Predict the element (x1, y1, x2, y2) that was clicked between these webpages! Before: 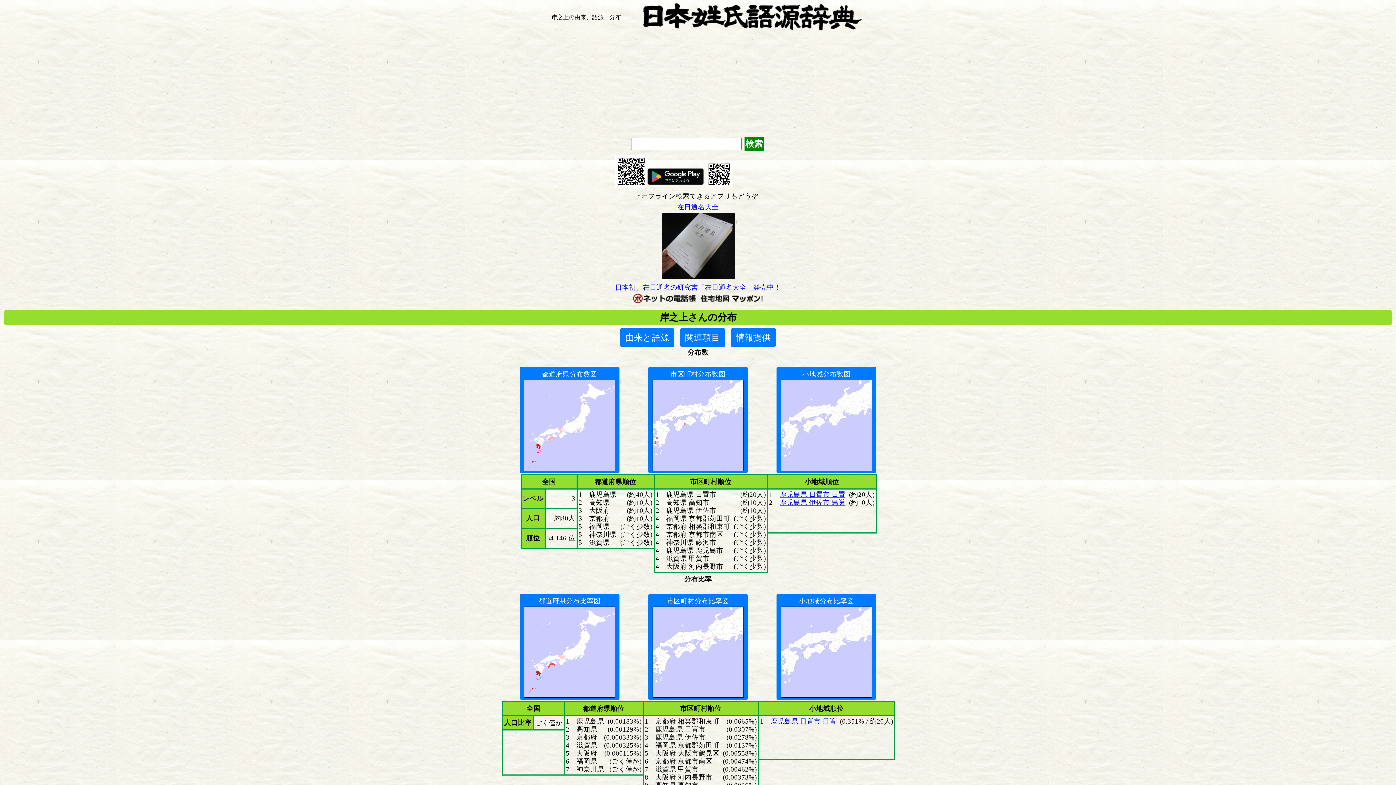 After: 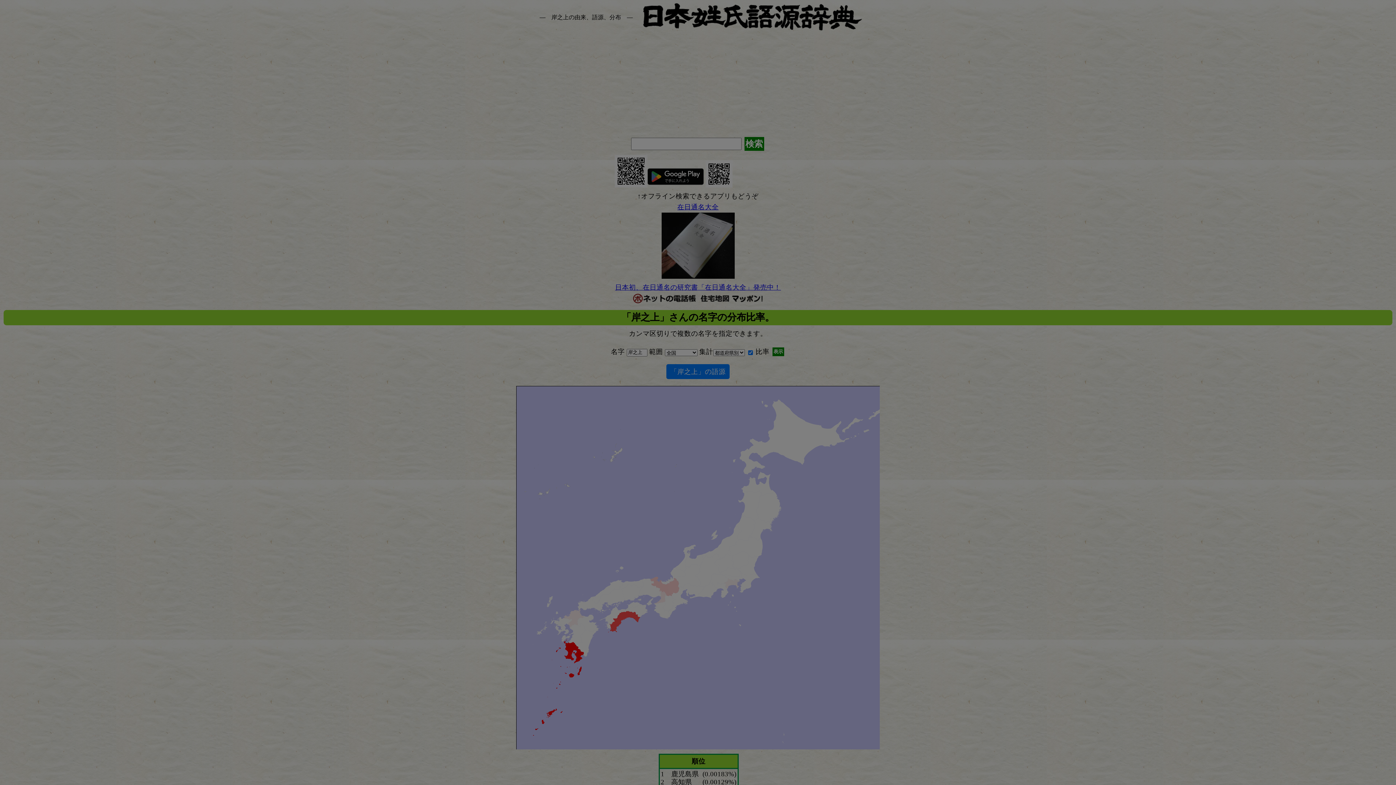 Action: bbox: (519, 594, 619, 700) label: 都道府県分布比率図
